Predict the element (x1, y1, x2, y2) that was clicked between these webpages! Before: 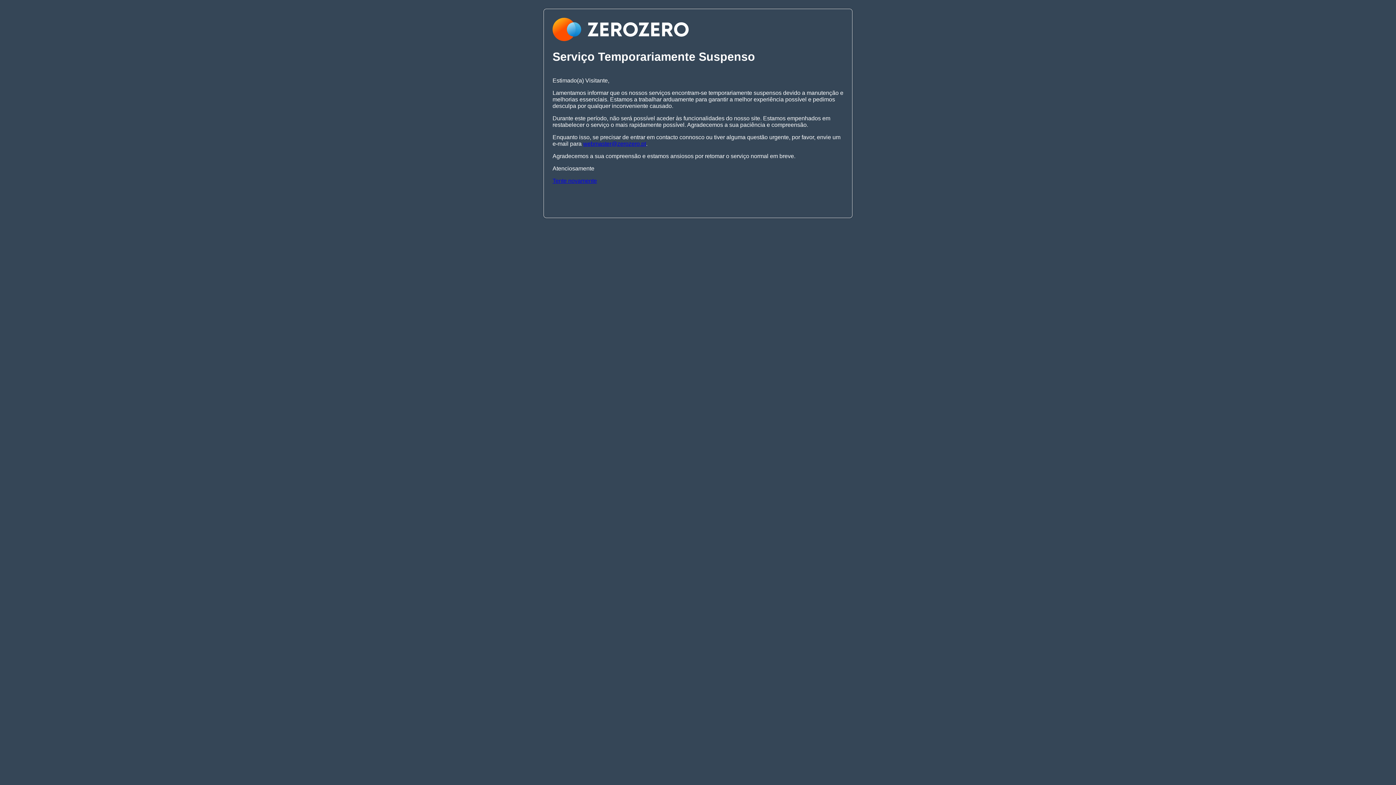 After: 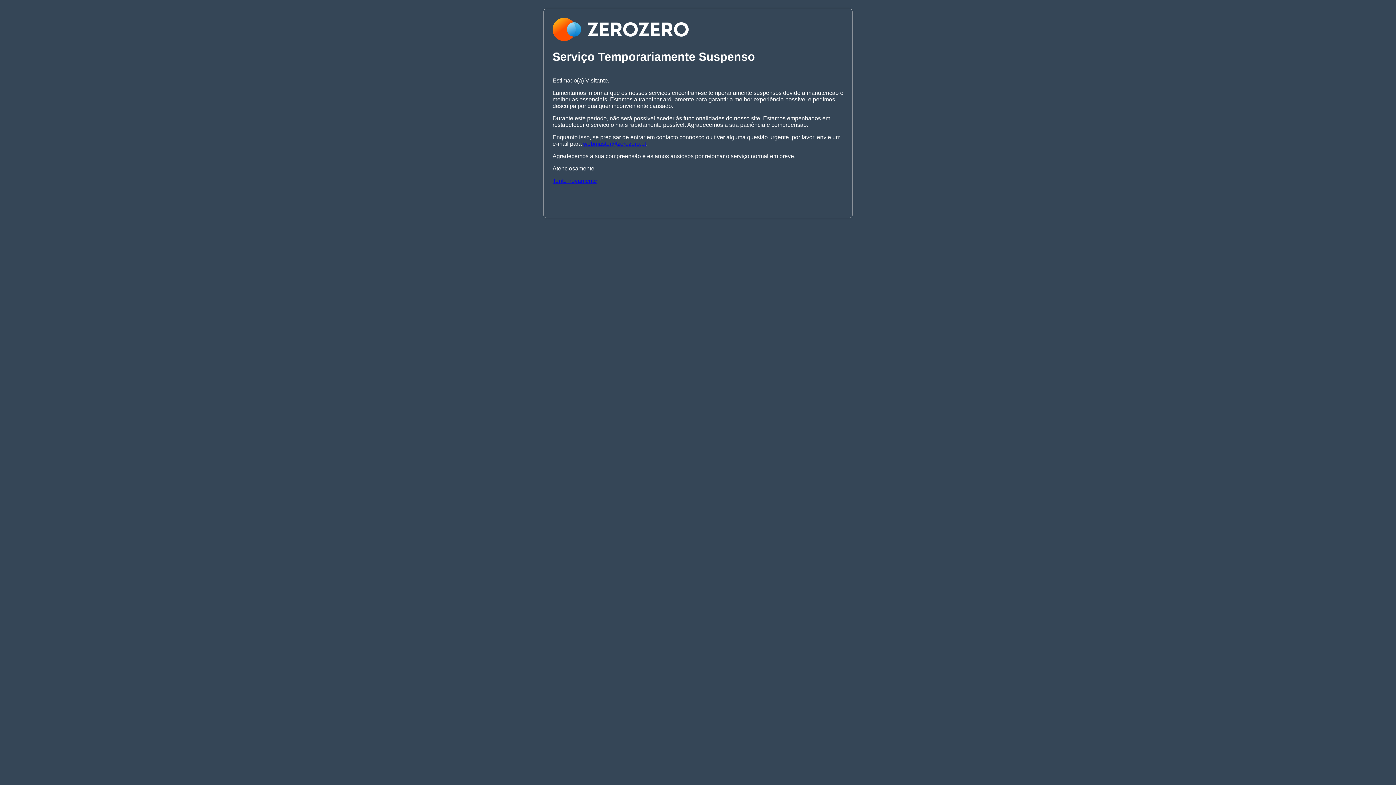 Action: label: webmaster@zerozero.pt bbox: (583, 140, 646, 146)